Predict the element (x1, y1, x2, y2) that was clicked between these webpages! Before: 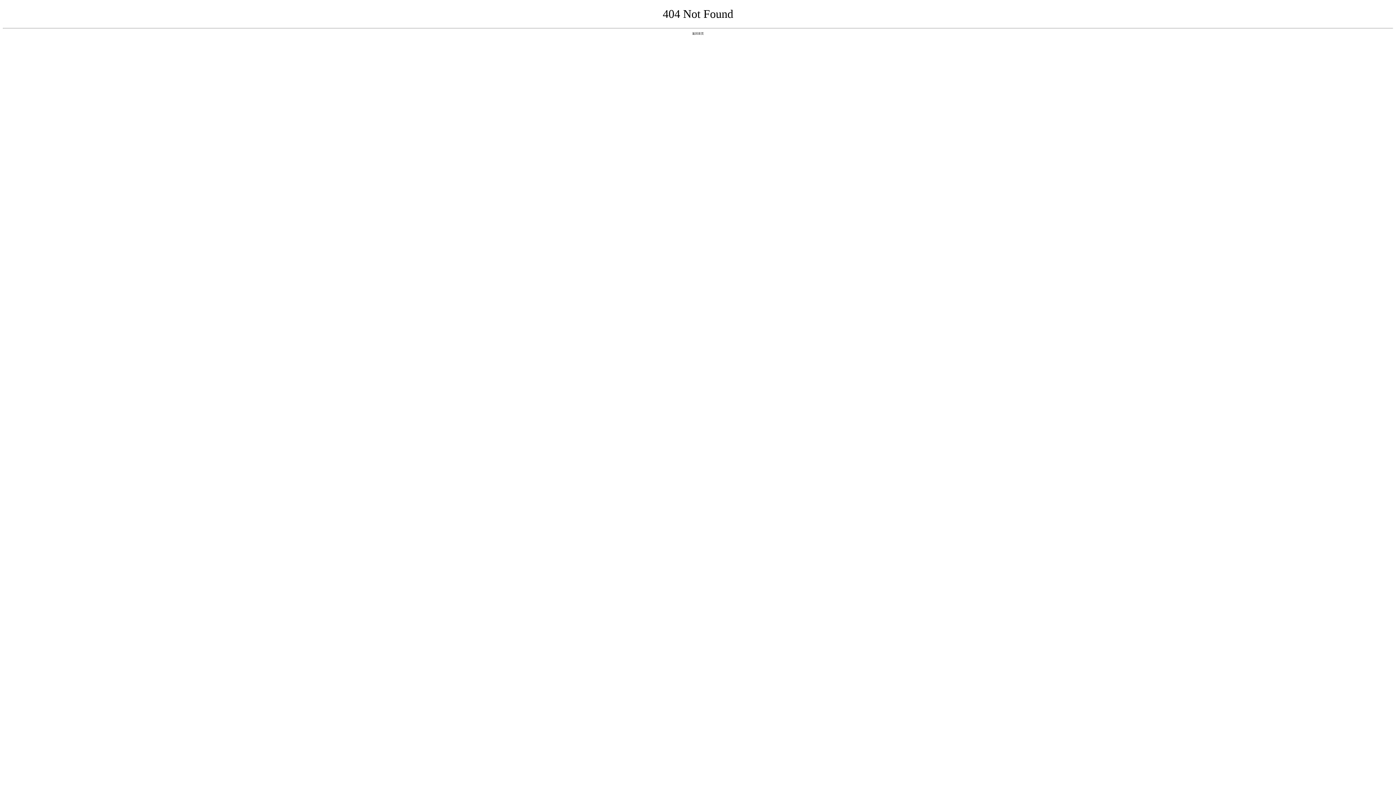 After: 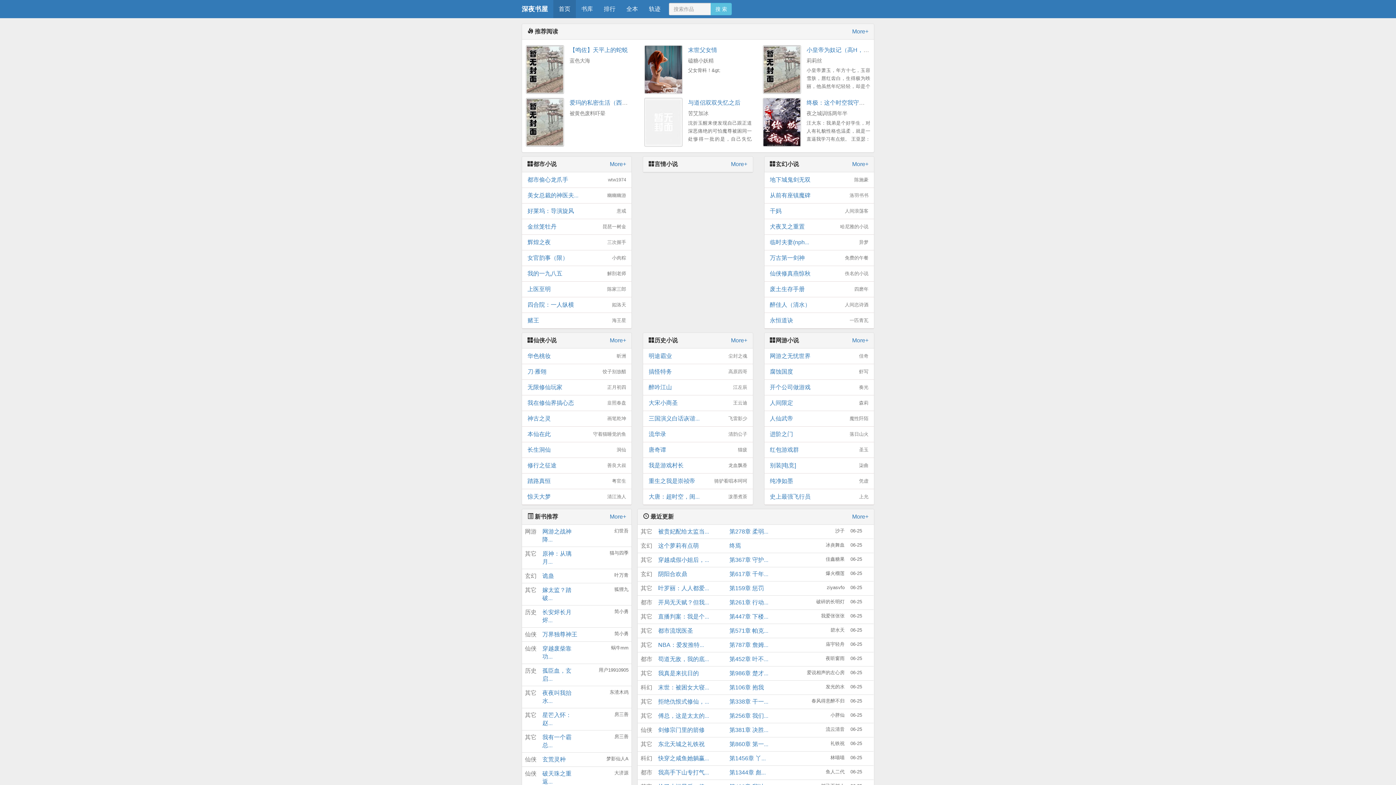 Action: bbox: (692, 31, 704, 35) label: 返回首页